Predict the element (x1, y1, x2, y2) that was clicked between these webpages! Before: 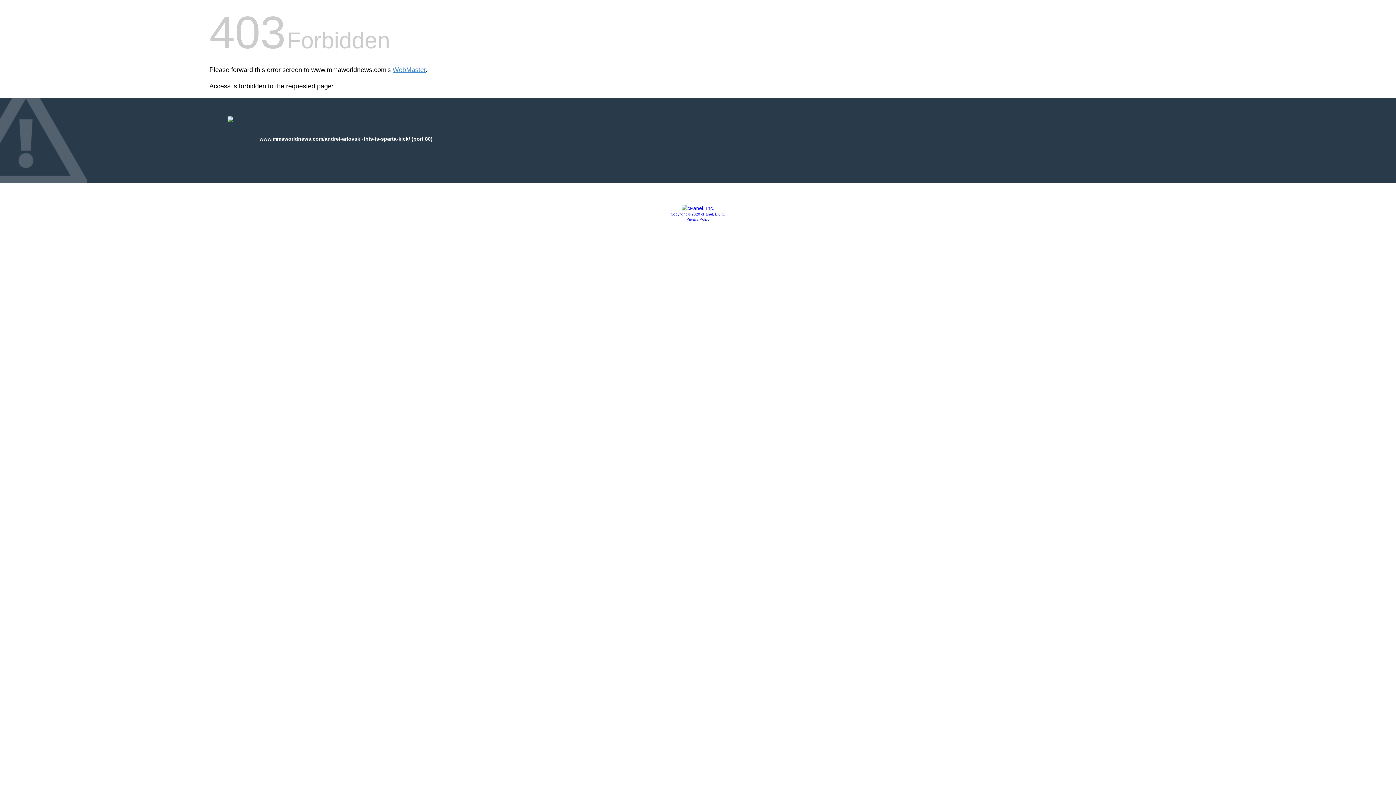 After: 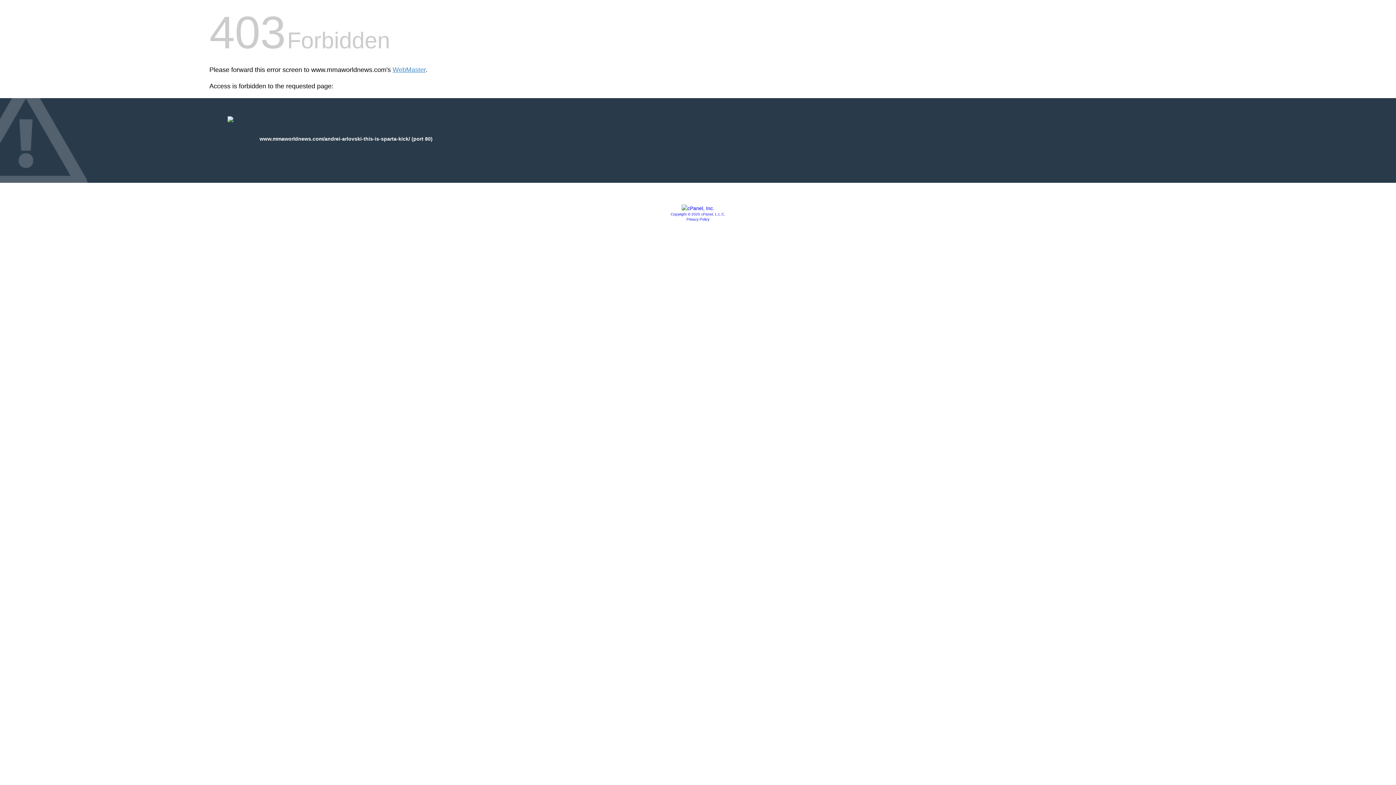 Action: bbox: (686, 217, 709, 221) label: Privacy Policy